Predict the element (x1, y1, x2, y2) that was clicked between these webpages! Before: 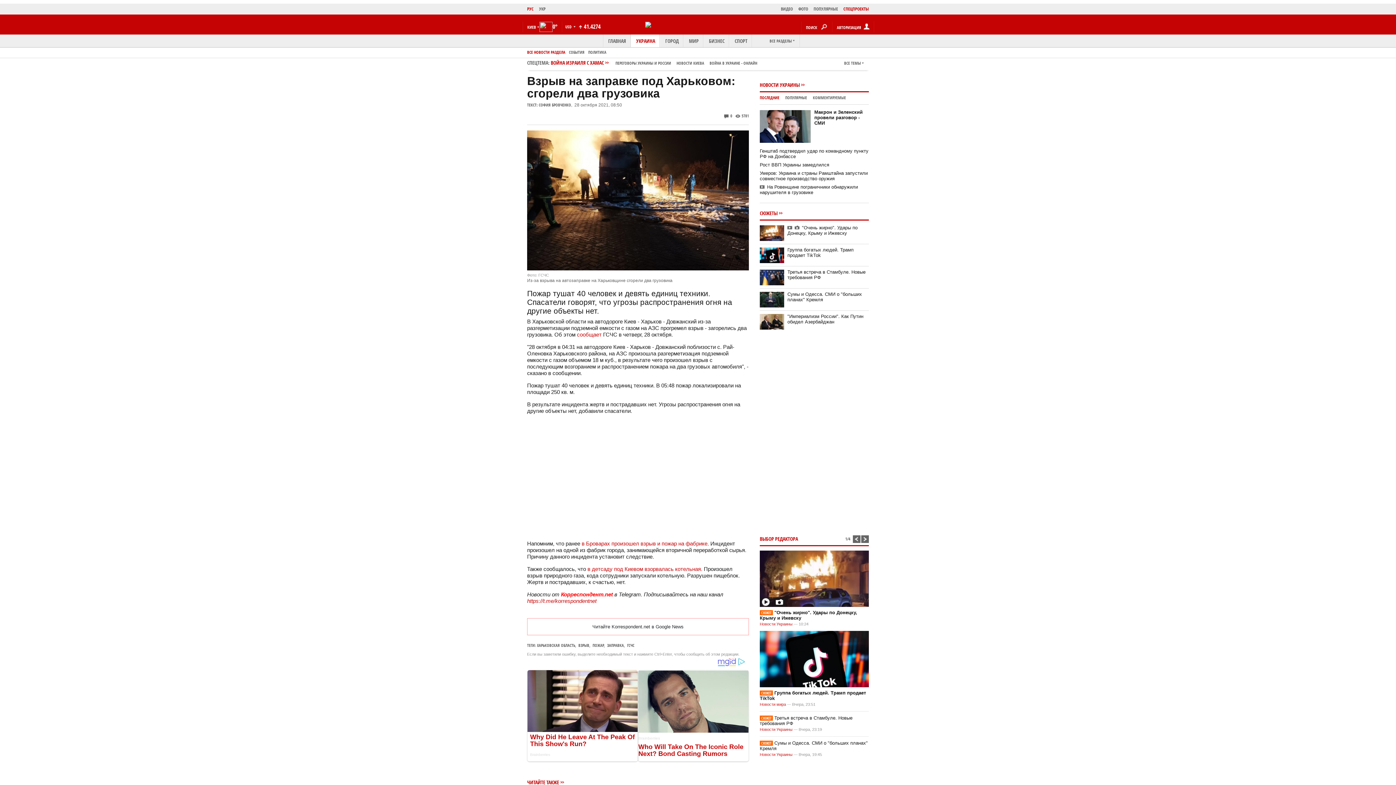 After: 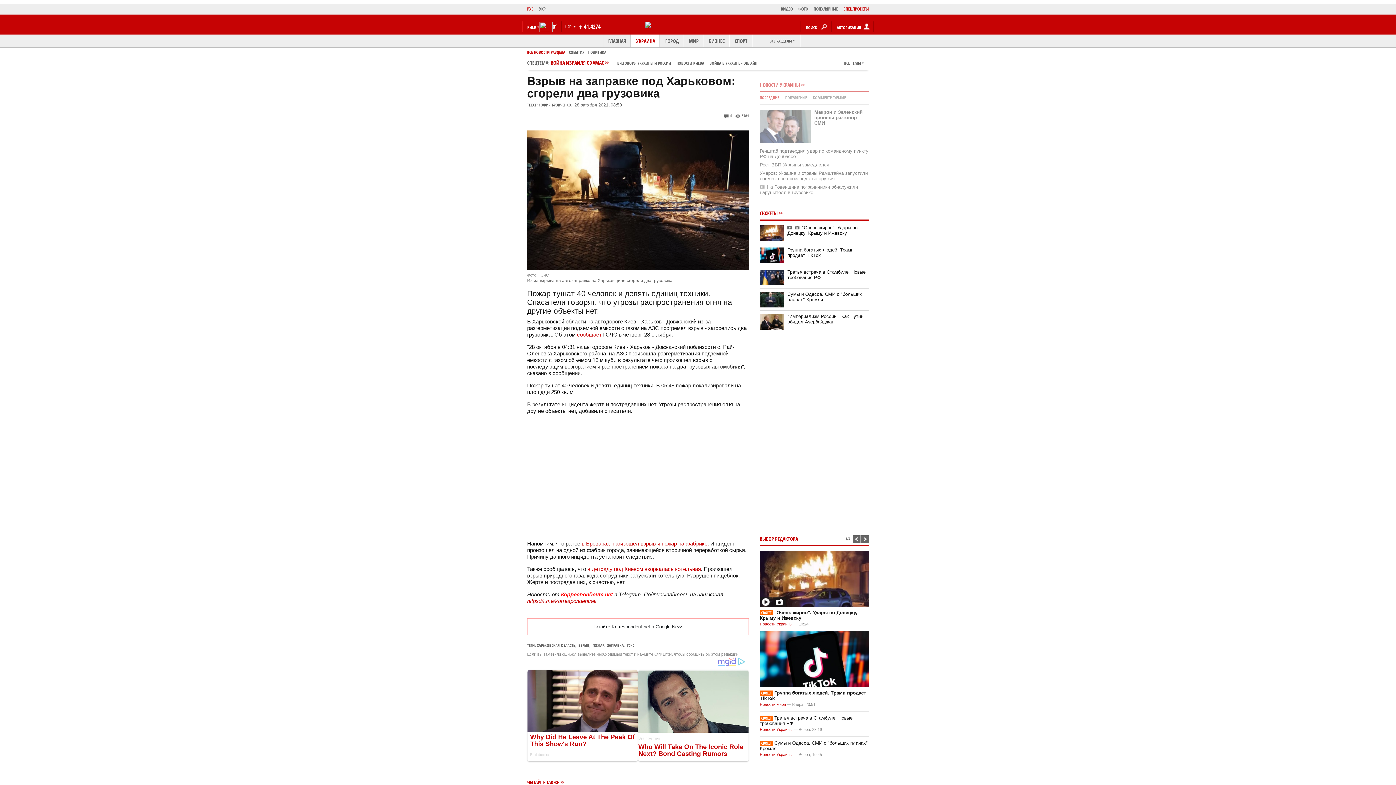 Action: label: ПОПУЛЯРНЫЕ bbox: (785, 95, 807, 100)